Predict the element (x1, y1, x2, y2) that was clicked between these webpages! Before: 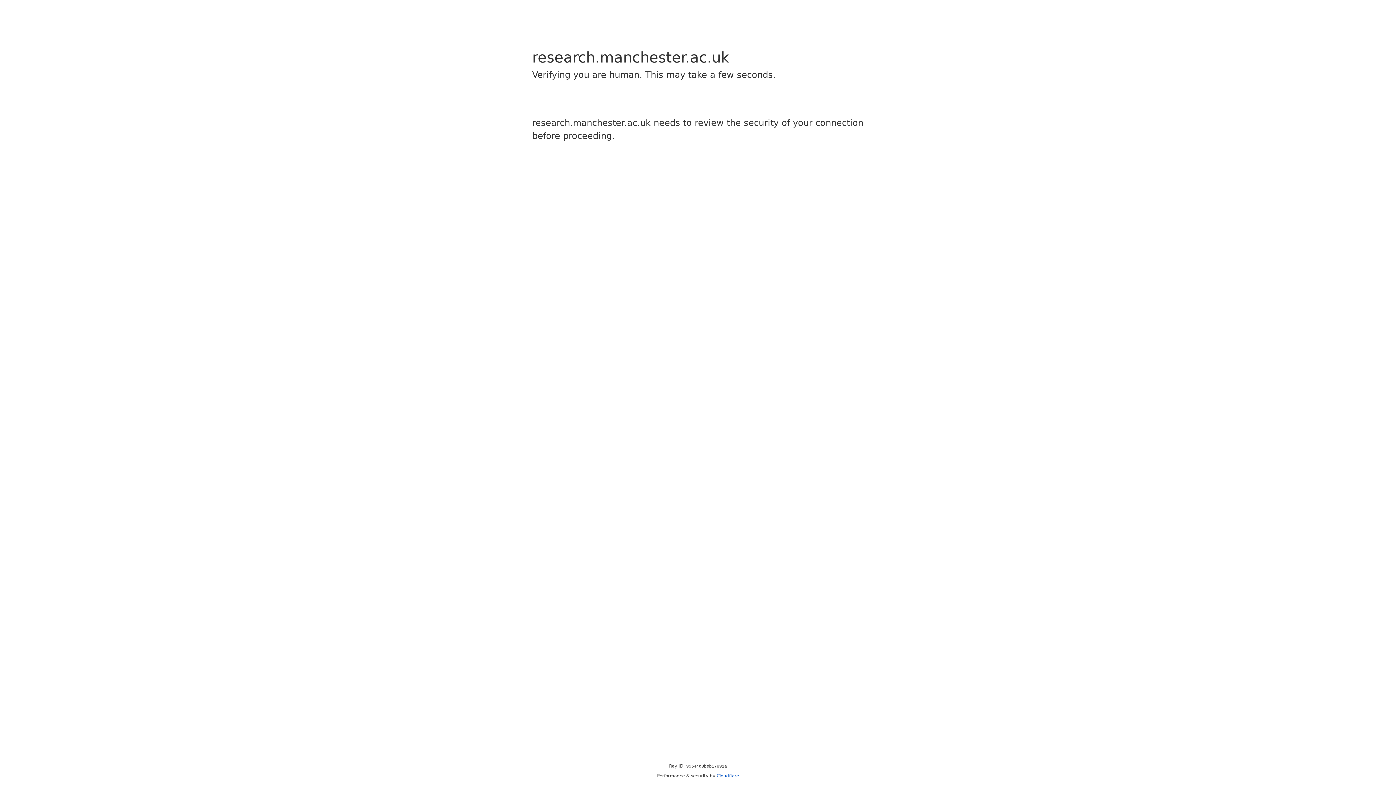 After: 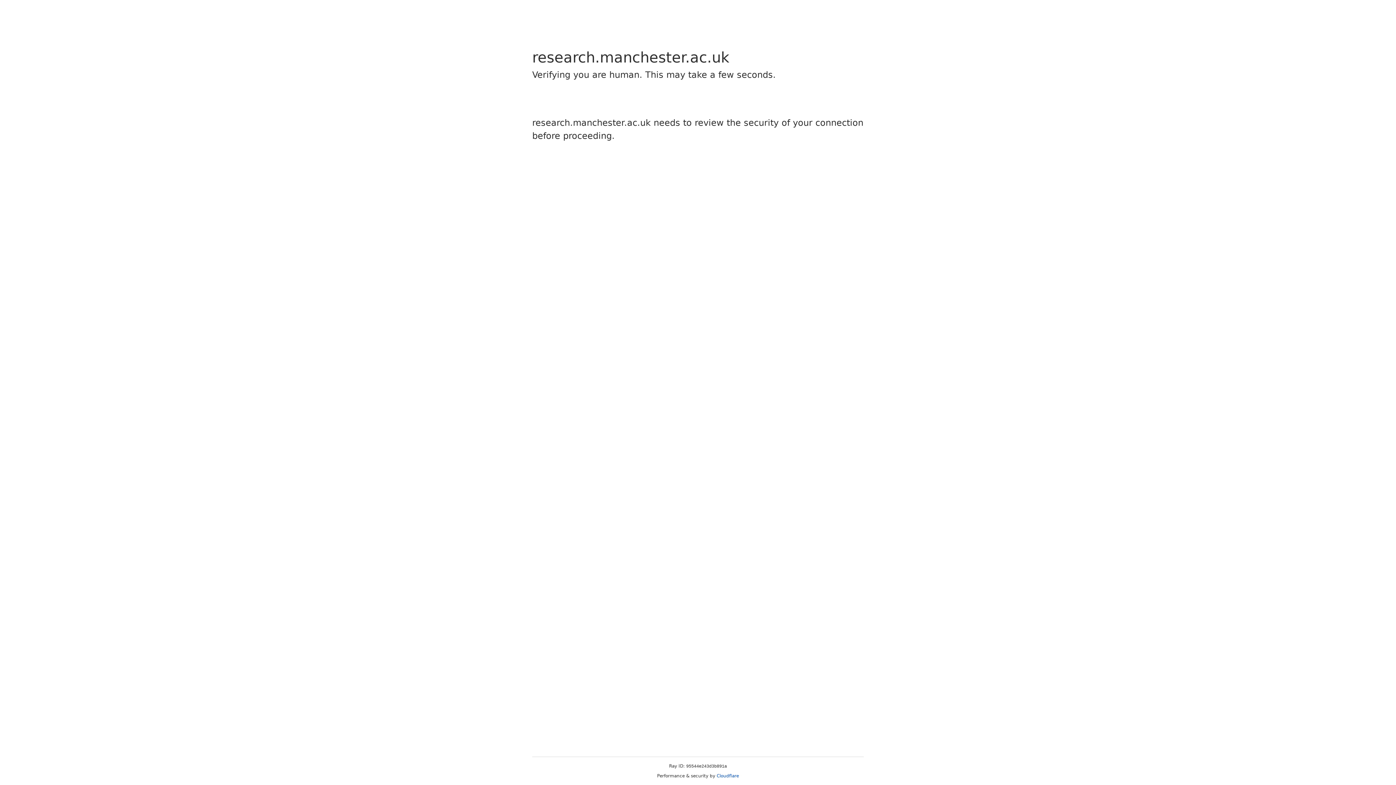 Action: label: Cloudflare bbox: (716, 773, 739, 778)